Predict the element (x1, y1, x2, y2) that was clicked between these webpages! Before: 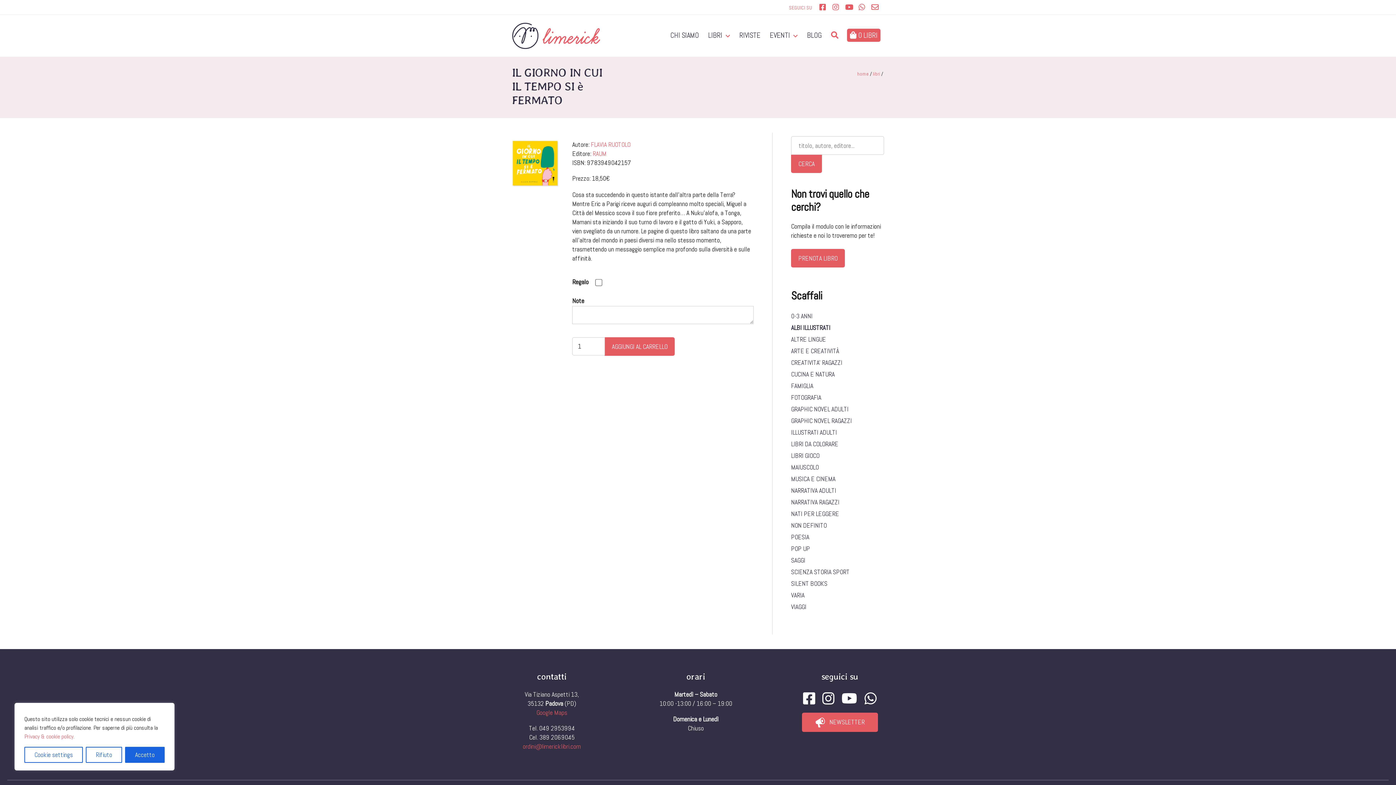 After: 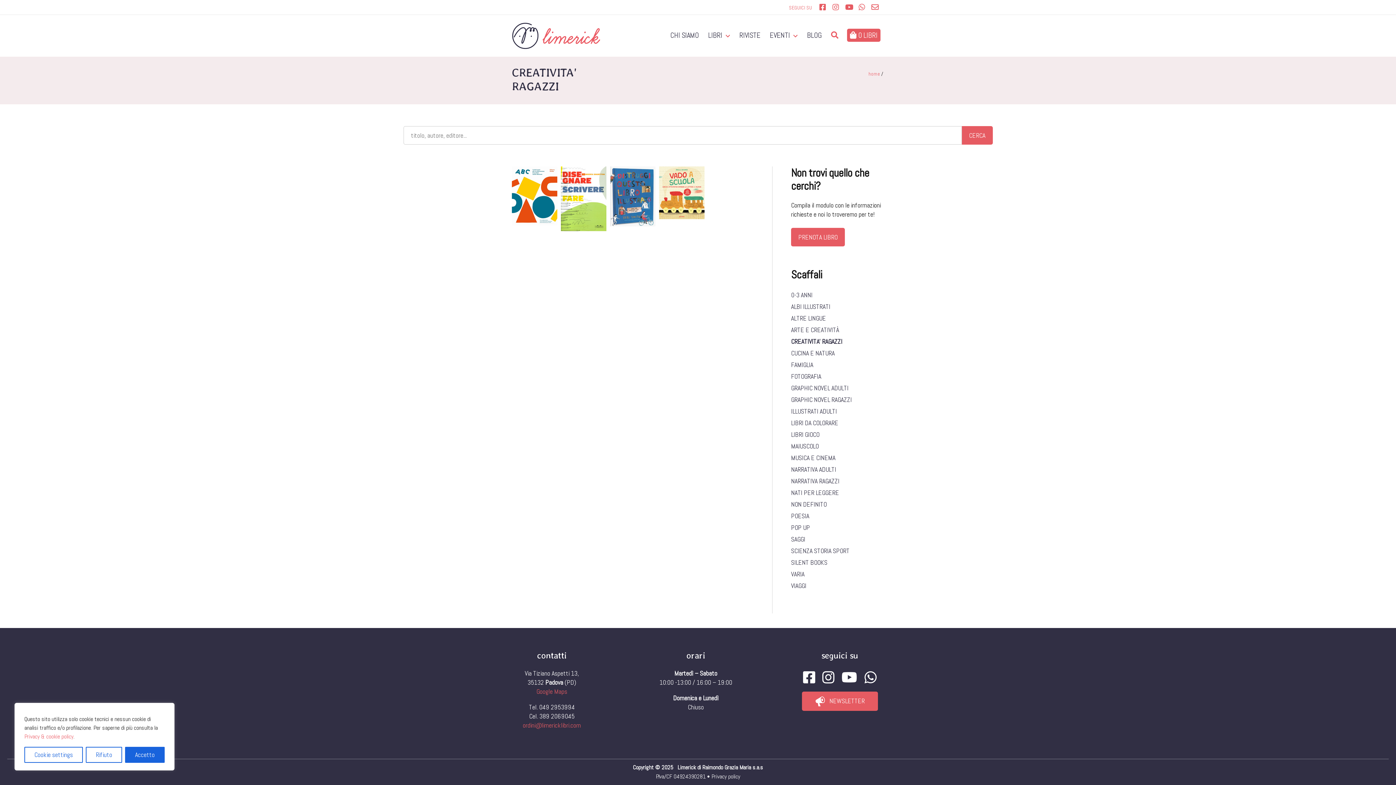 Action: bbox: (791, 358, 842, 366) label: CREATIVITA' RAGAZZI